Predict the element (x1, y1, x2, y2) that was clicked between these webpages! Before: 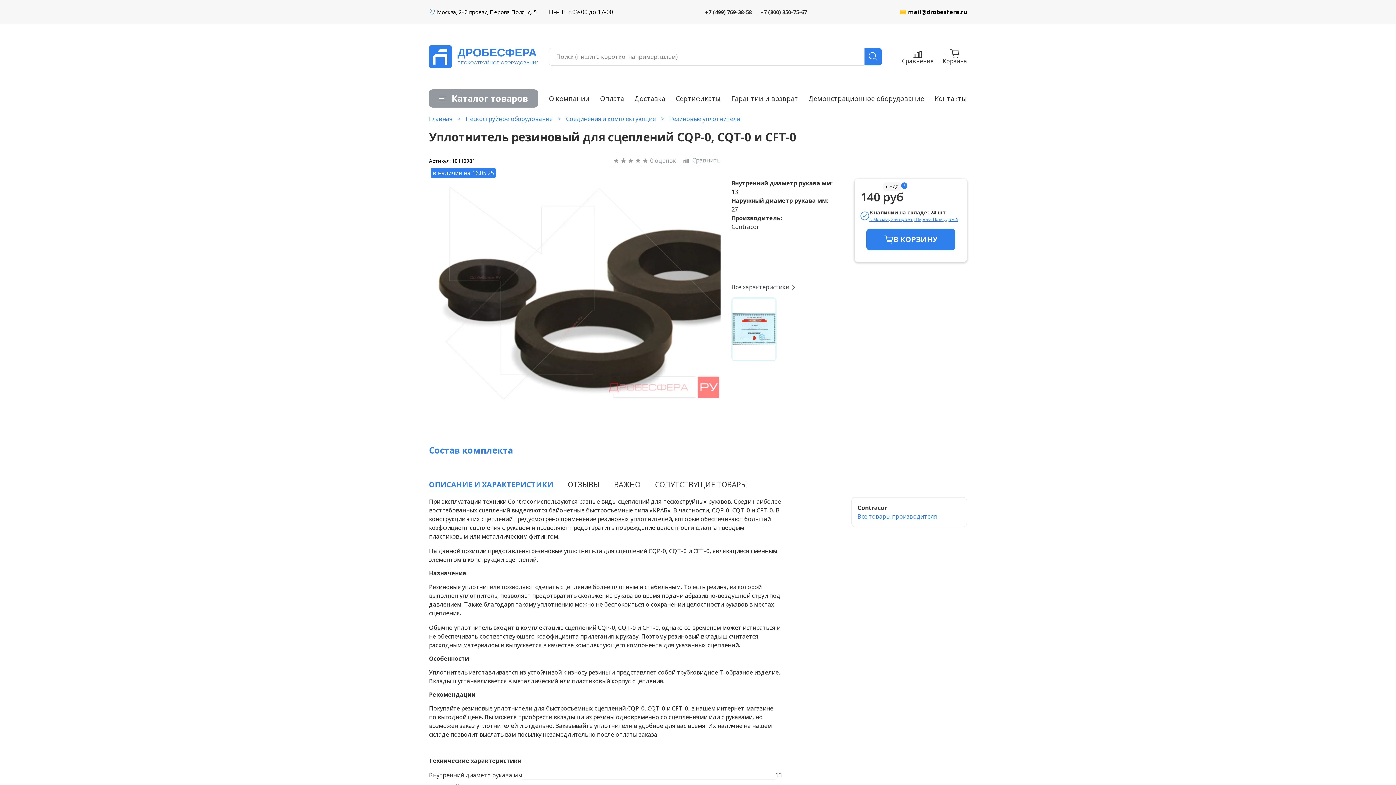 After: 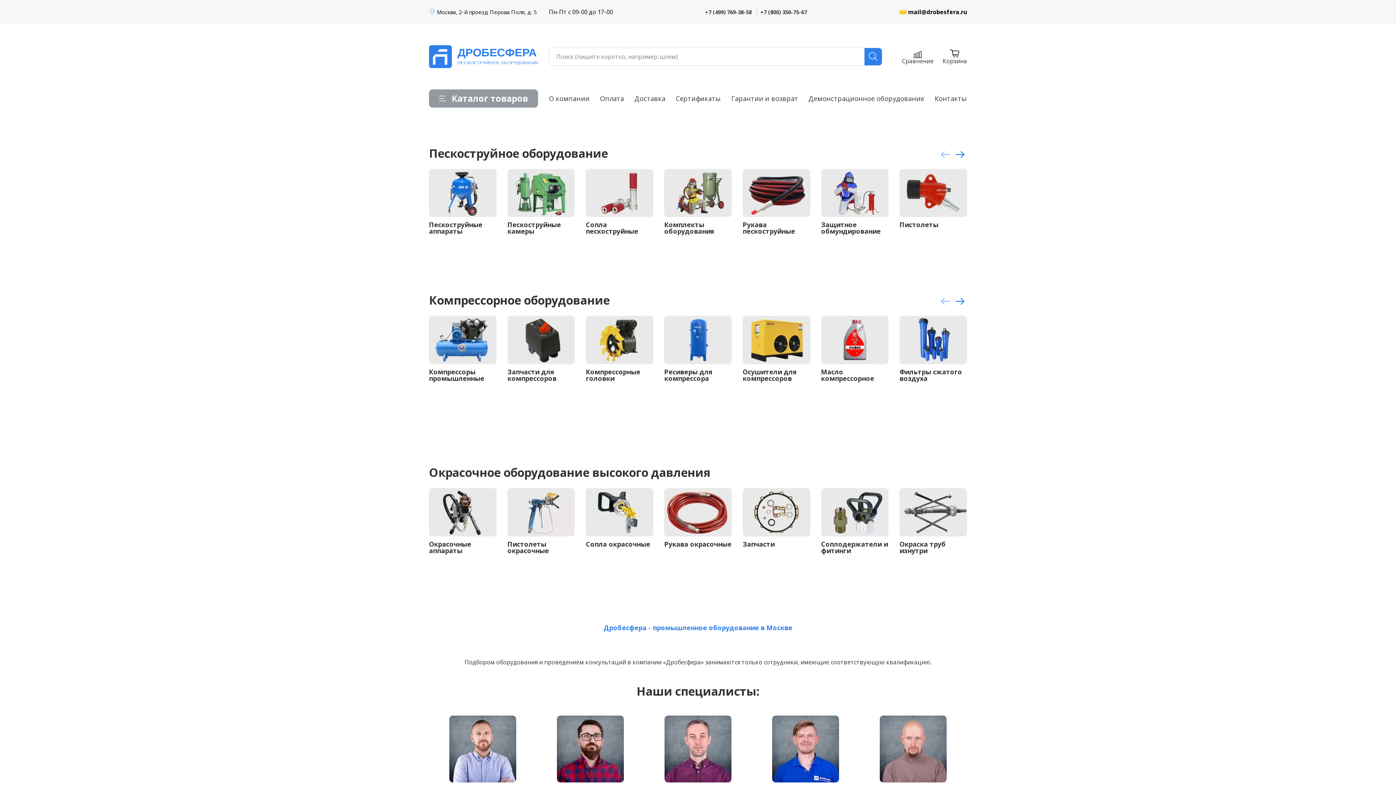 Action: bbox: (429, 45, 538, 68)